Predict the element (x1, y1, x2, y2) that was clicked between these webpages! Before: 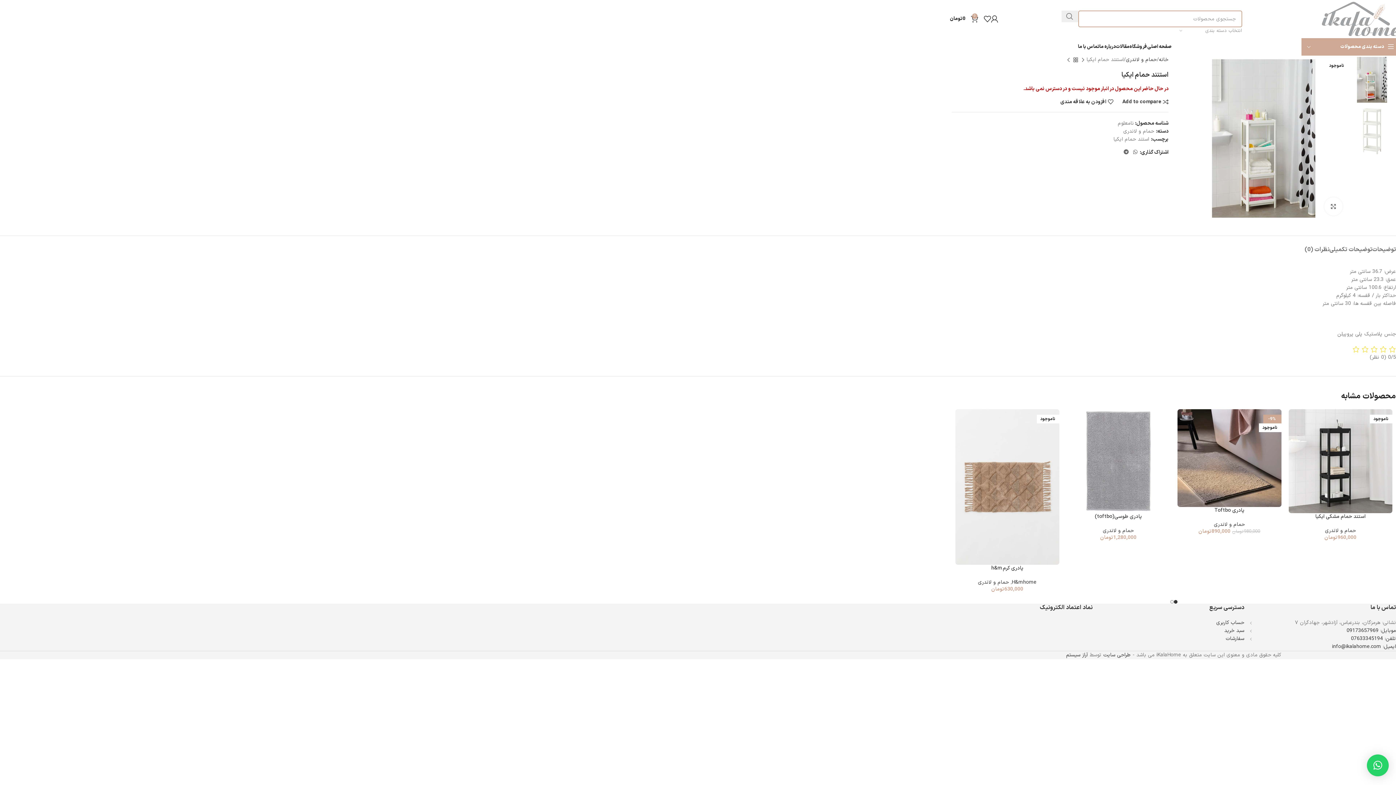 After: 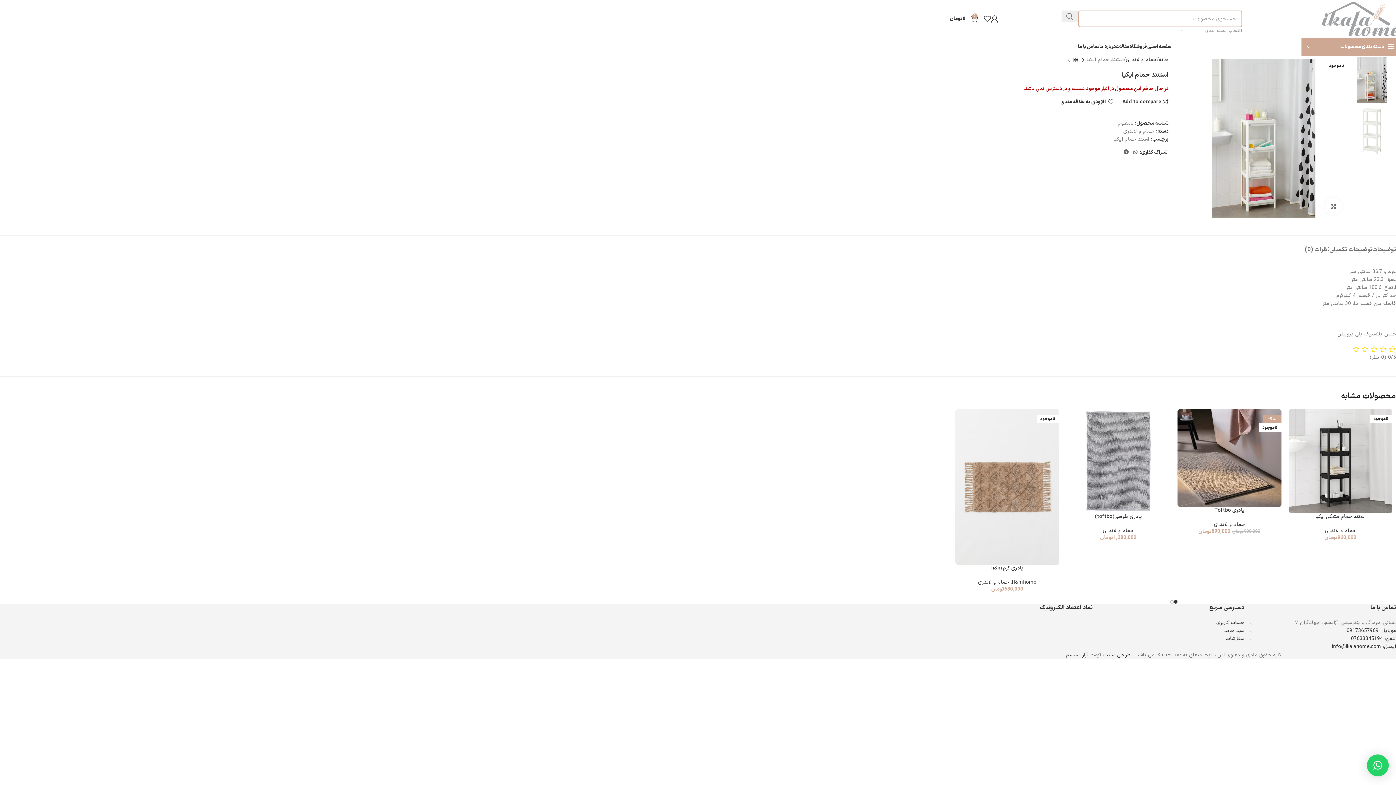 Action: label: × bbox: (1367, 754, 1389, 776)